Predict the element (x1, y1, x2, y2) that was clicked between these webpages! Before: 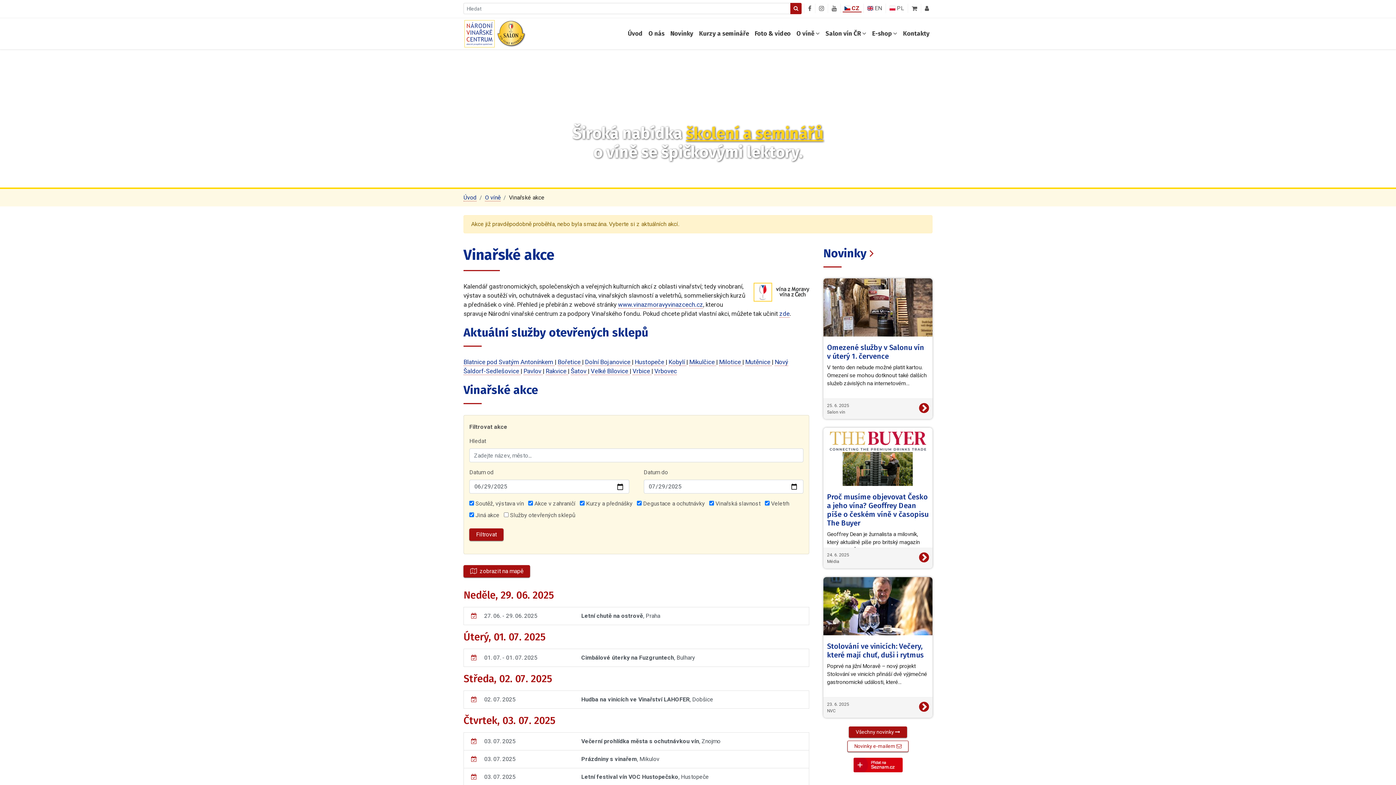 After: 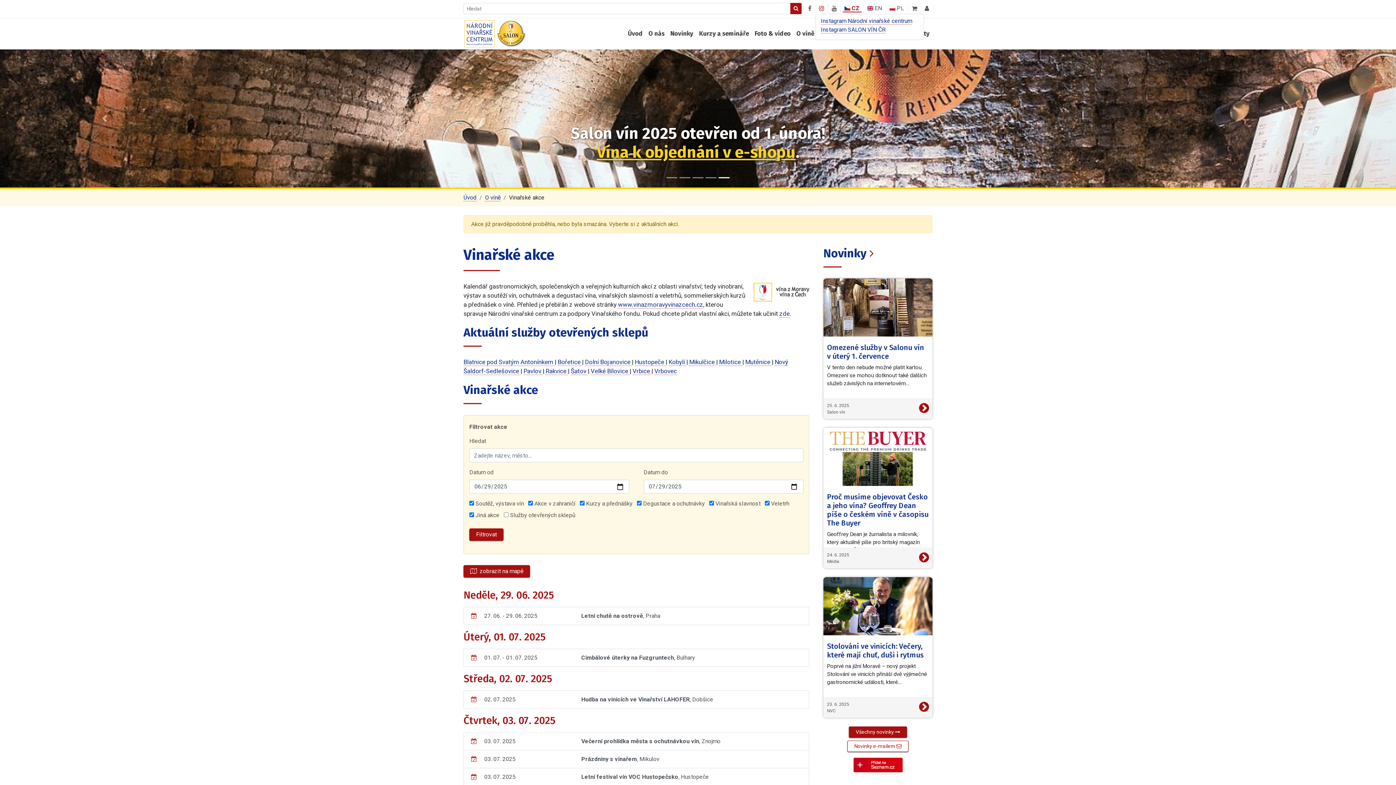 Action: bbox: (815, 5, 828, 12)